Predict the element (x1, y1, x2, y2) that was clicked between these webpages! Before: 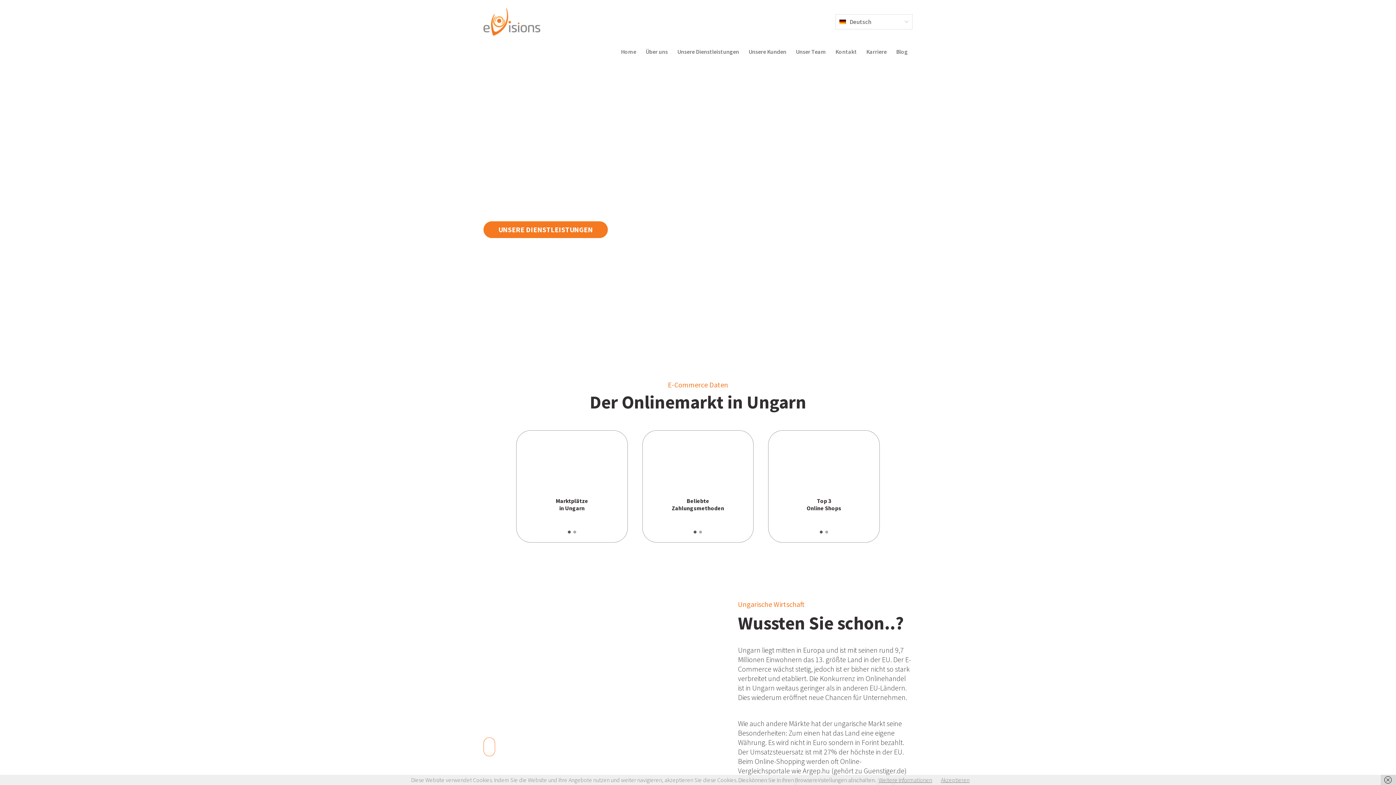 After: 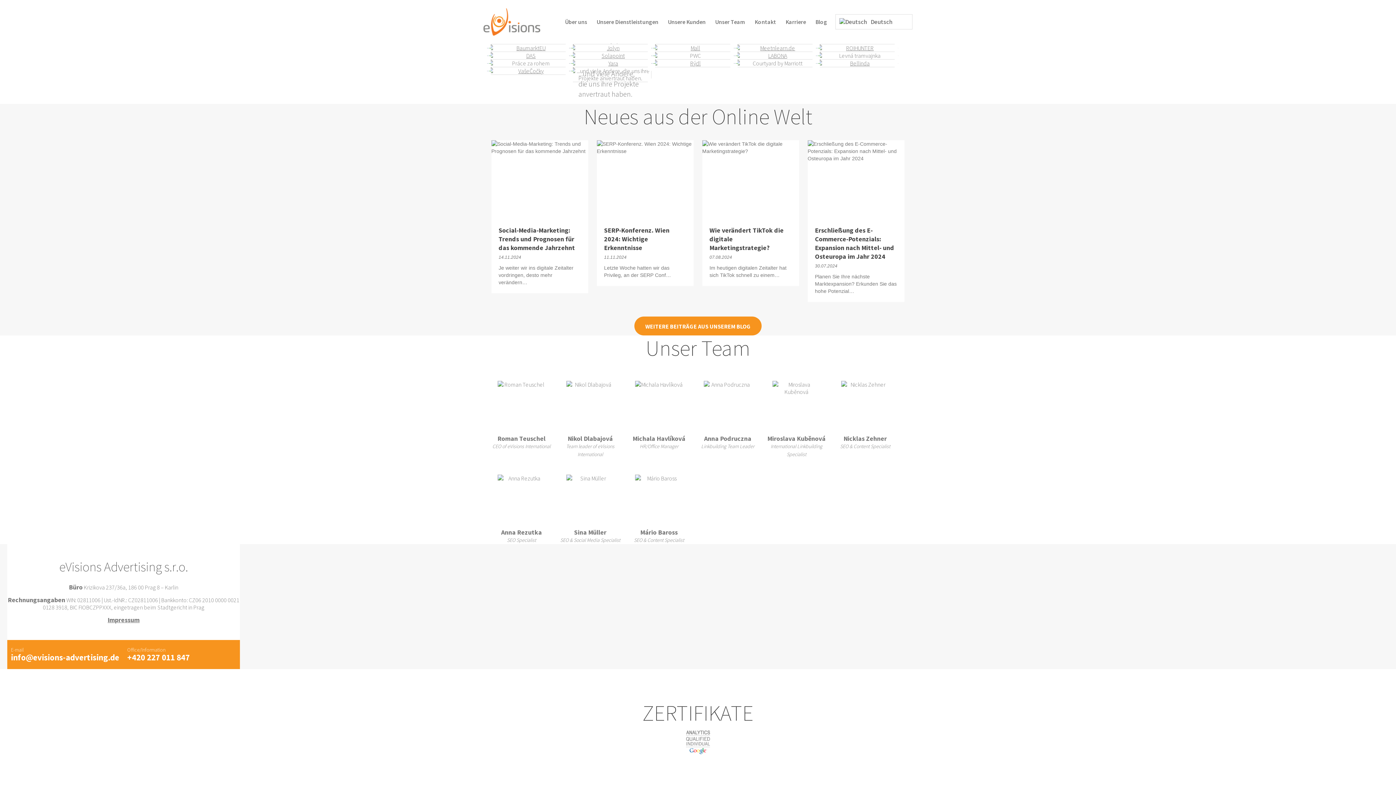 Action: bbox: (744, 44, 791, 59) label: Unsere Kunden